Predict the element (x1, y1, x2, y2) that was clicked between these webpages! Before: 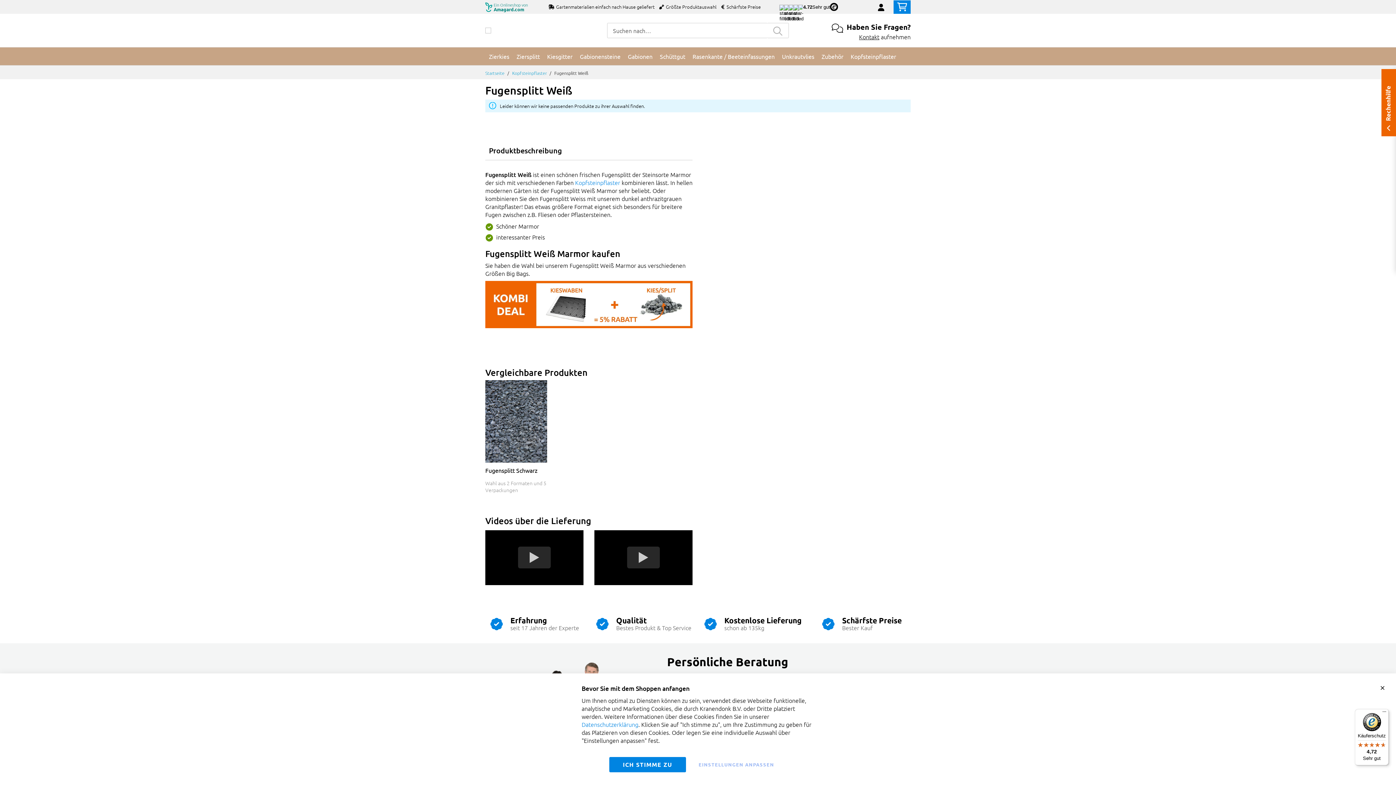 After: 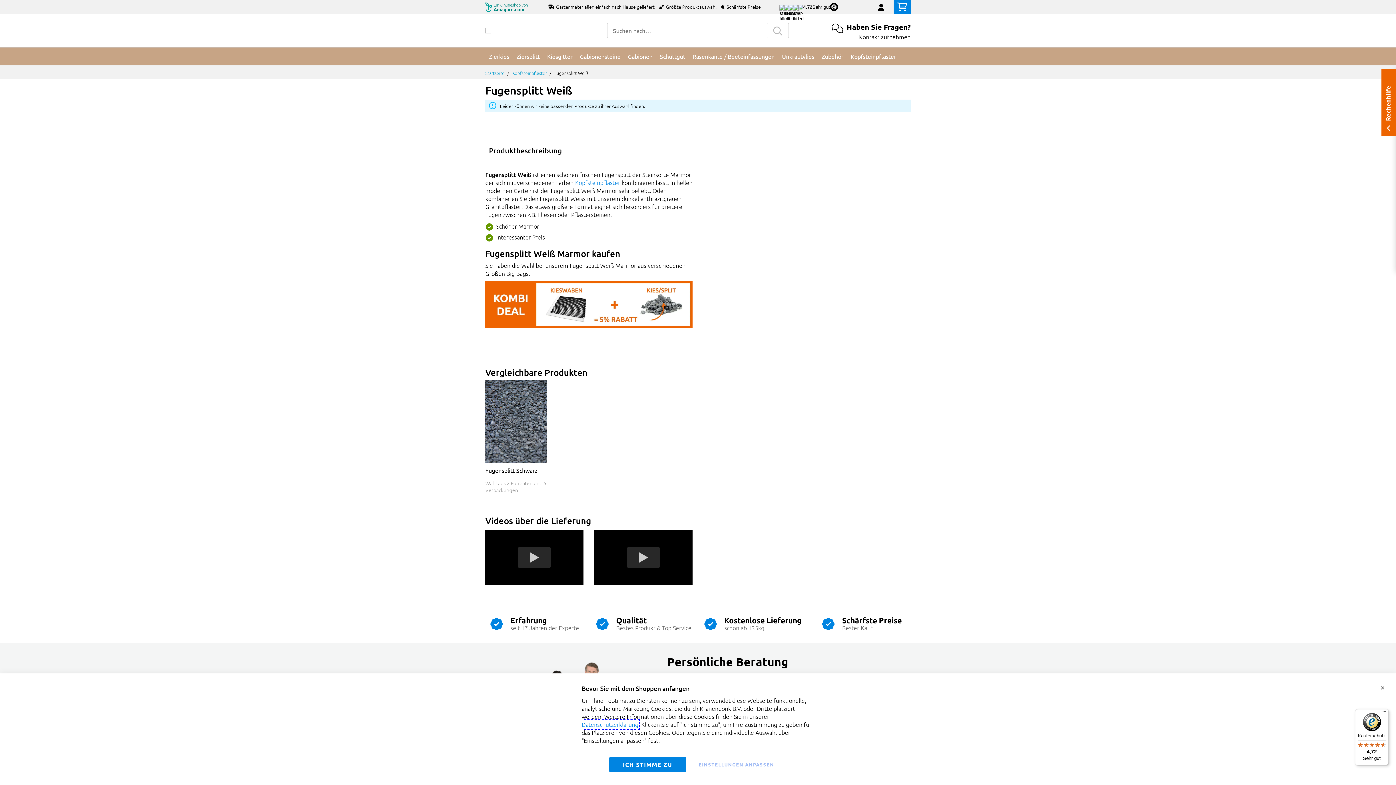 Action: bbox: (581, 720, 638, 728) label: Datenschutzerklärung